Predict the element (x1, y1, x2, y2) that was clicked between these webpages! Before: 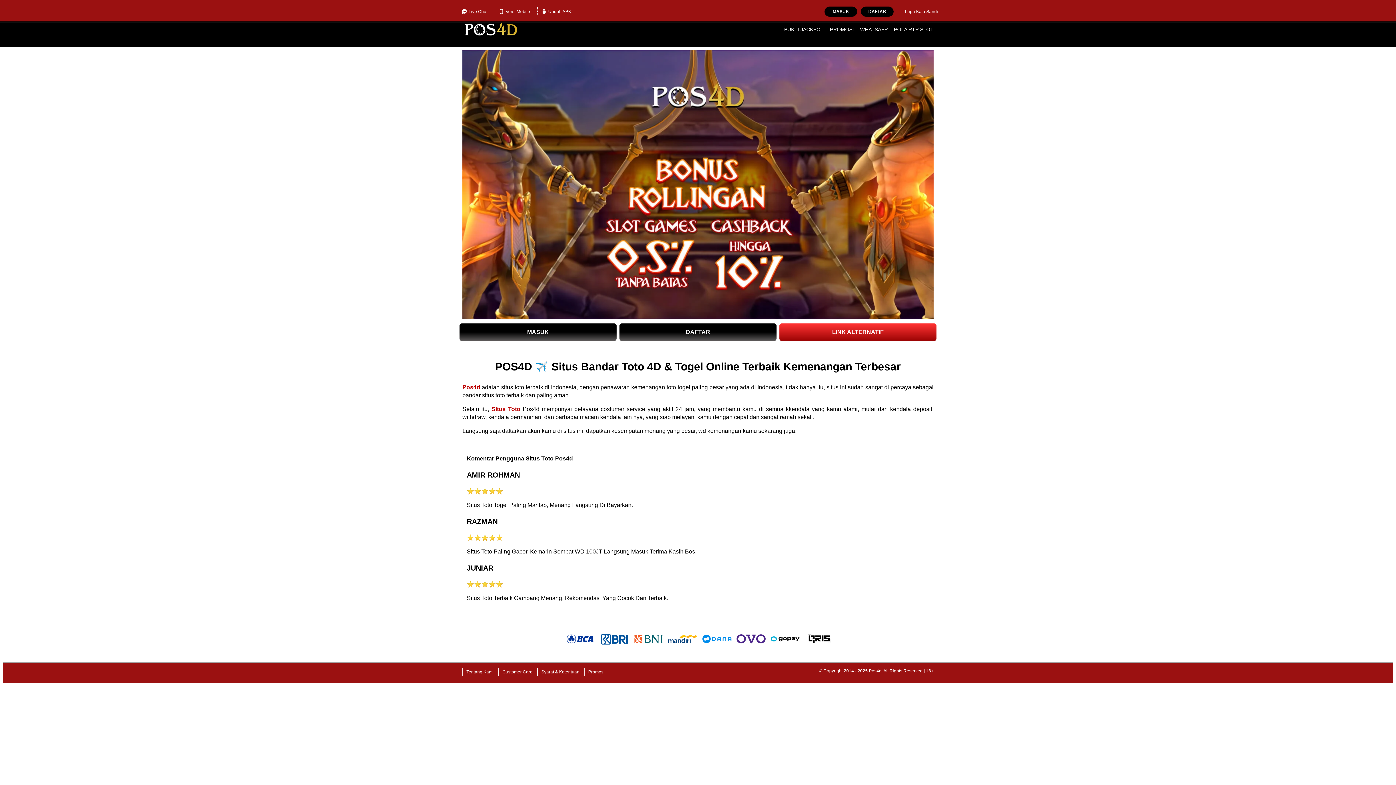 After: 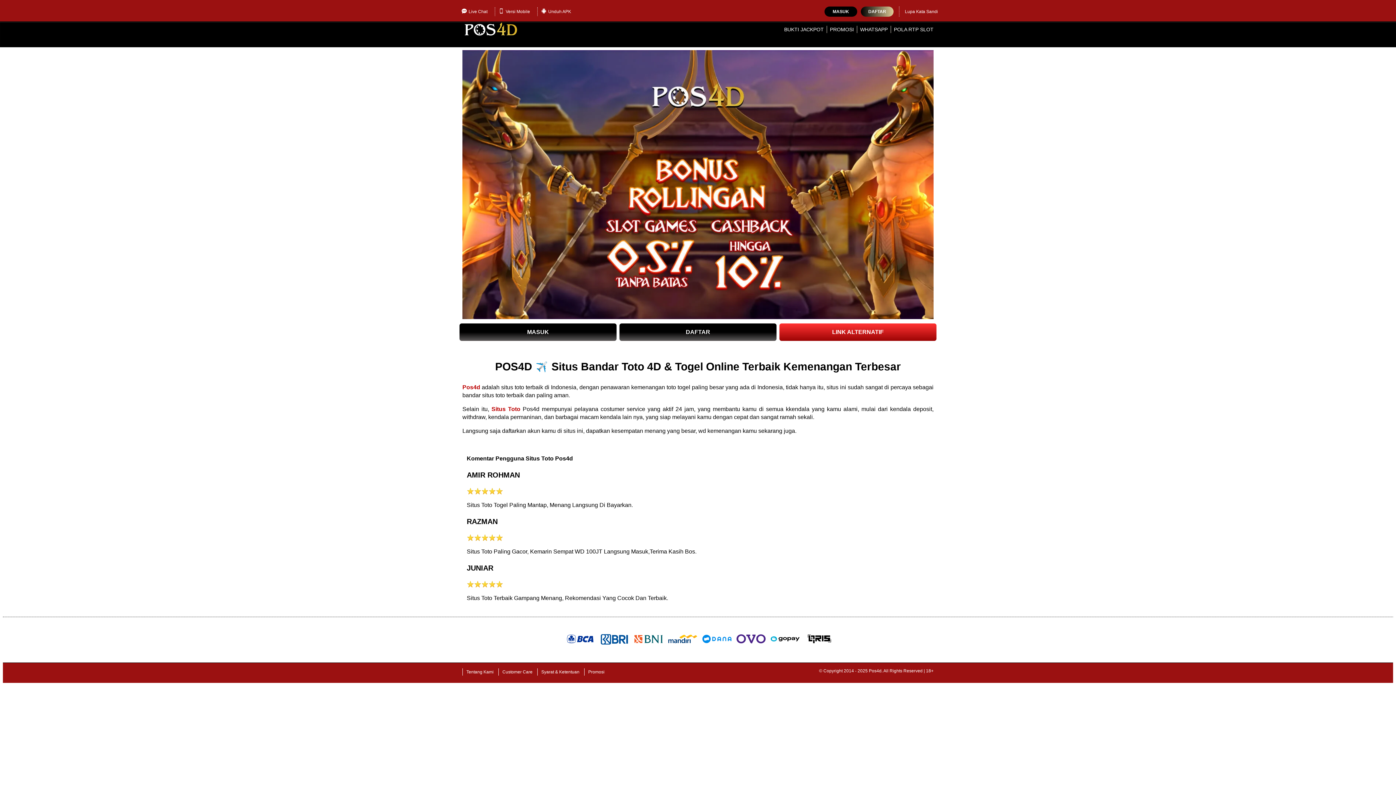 Action: label: DAFTAR bbox: (861, 6, 893, 16)